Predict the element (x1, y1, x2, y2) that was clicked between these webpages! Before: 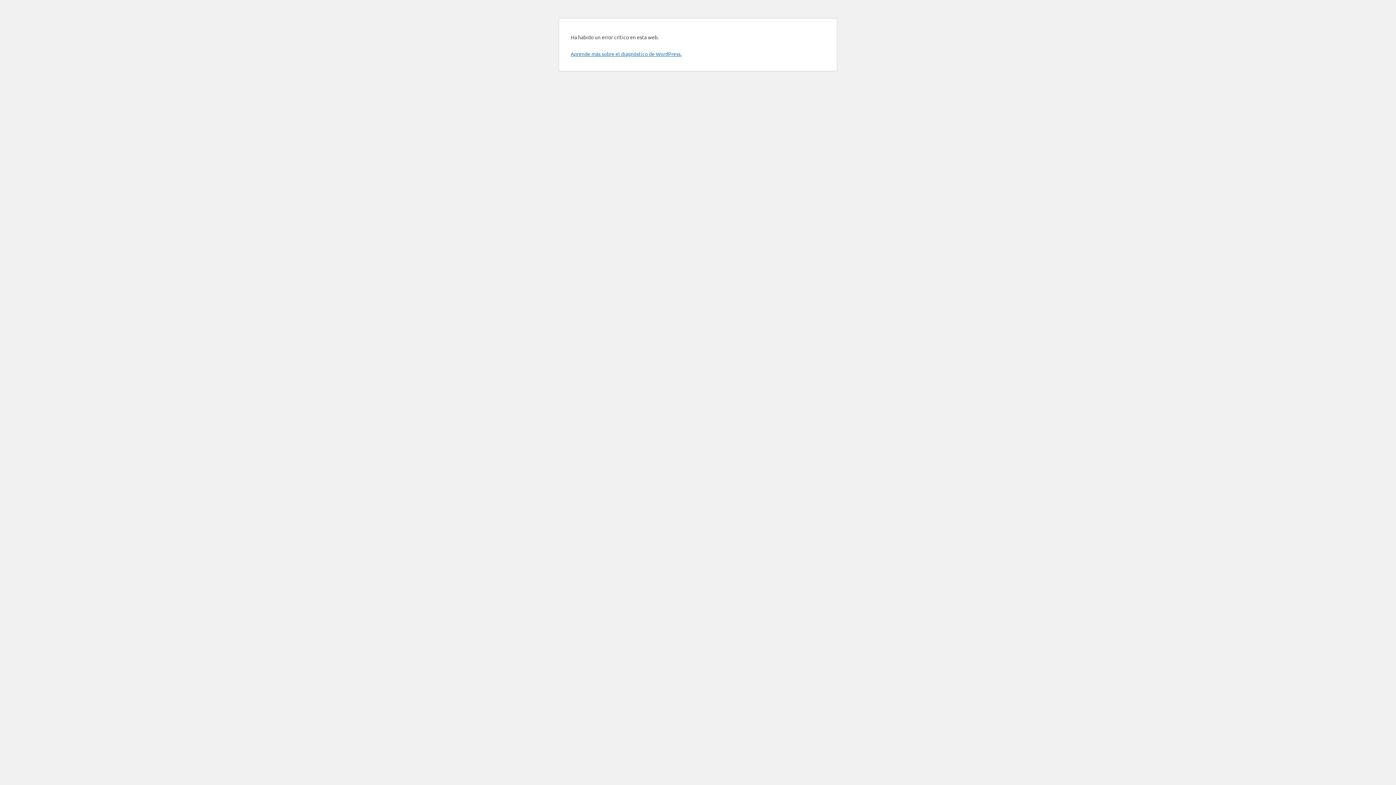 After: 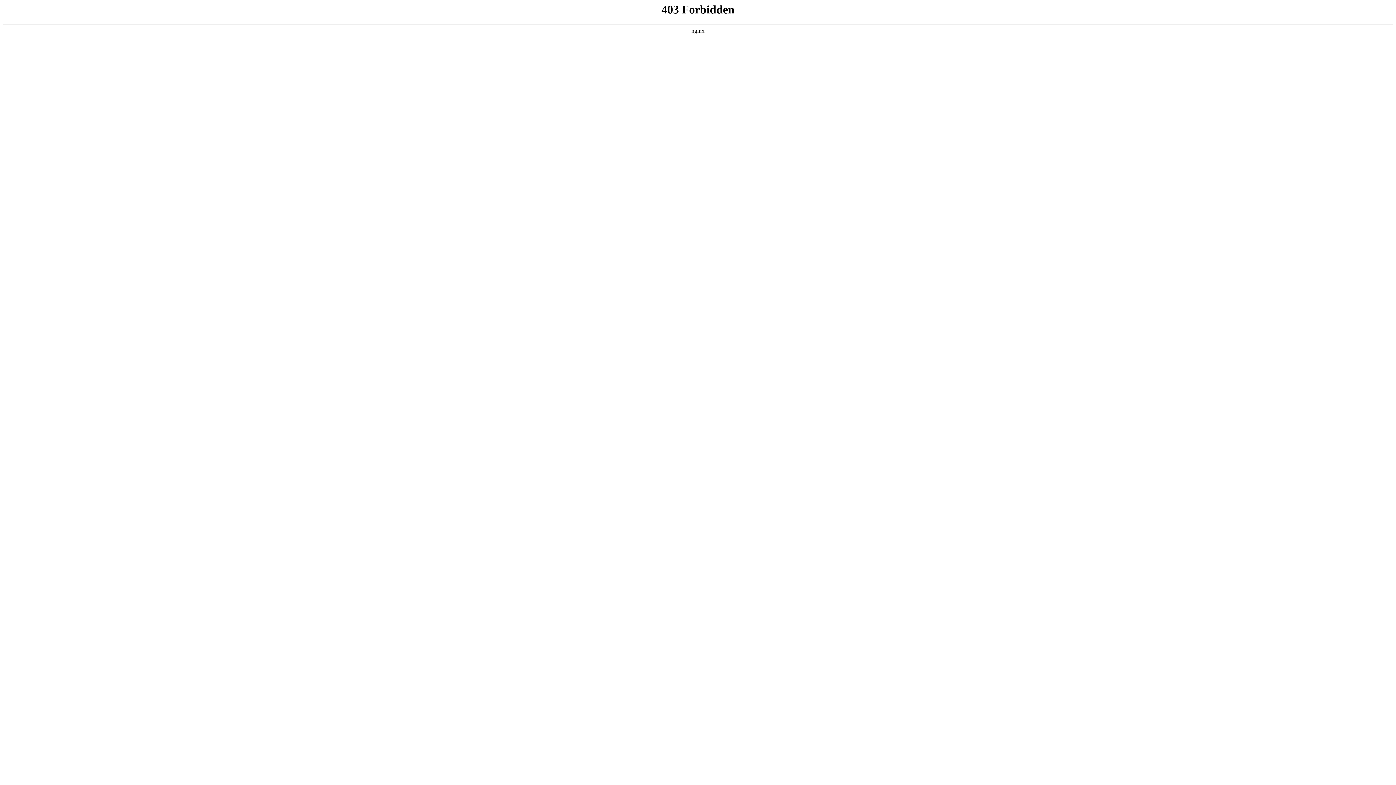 Action: label: Aprende más sobre el diagnóstico de WordPress. bbox: (570, 50, 681, 57)